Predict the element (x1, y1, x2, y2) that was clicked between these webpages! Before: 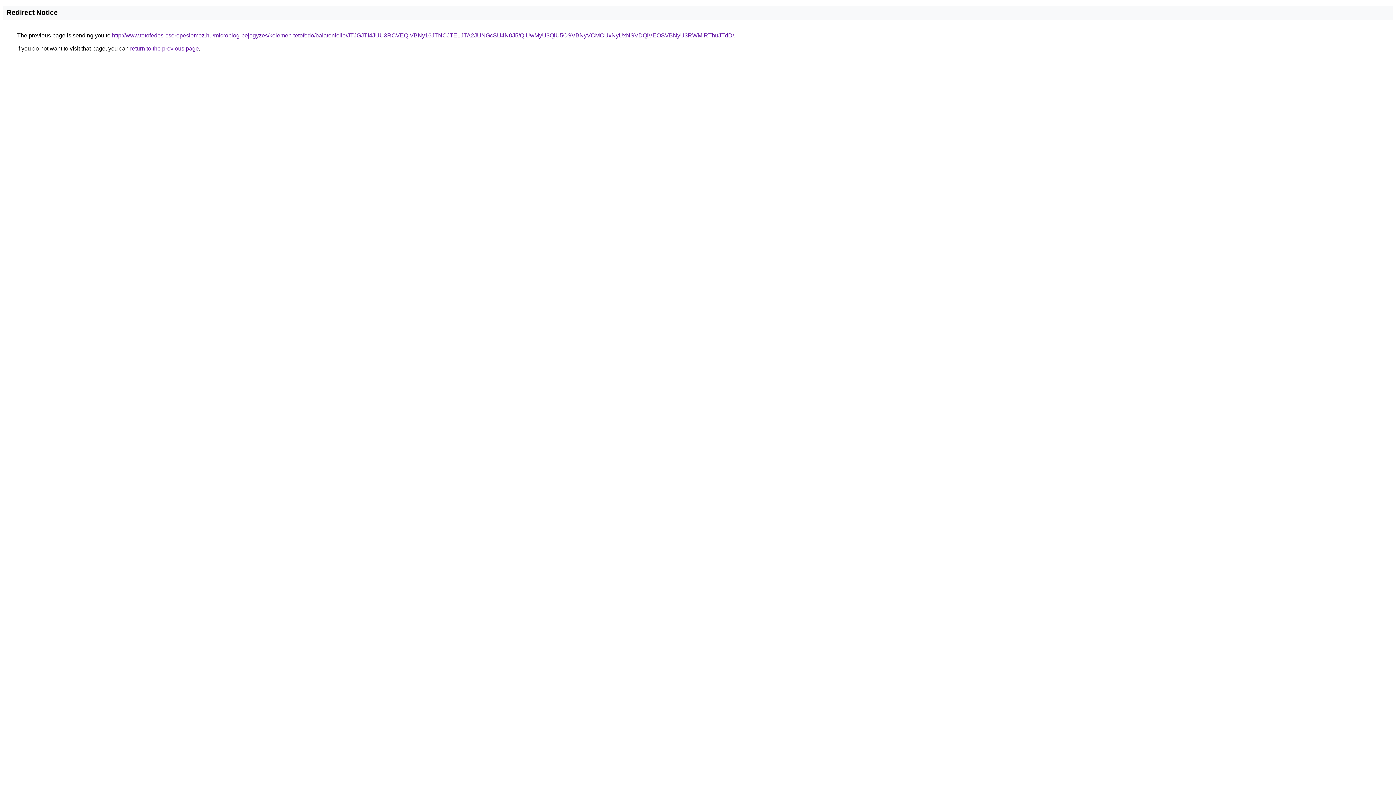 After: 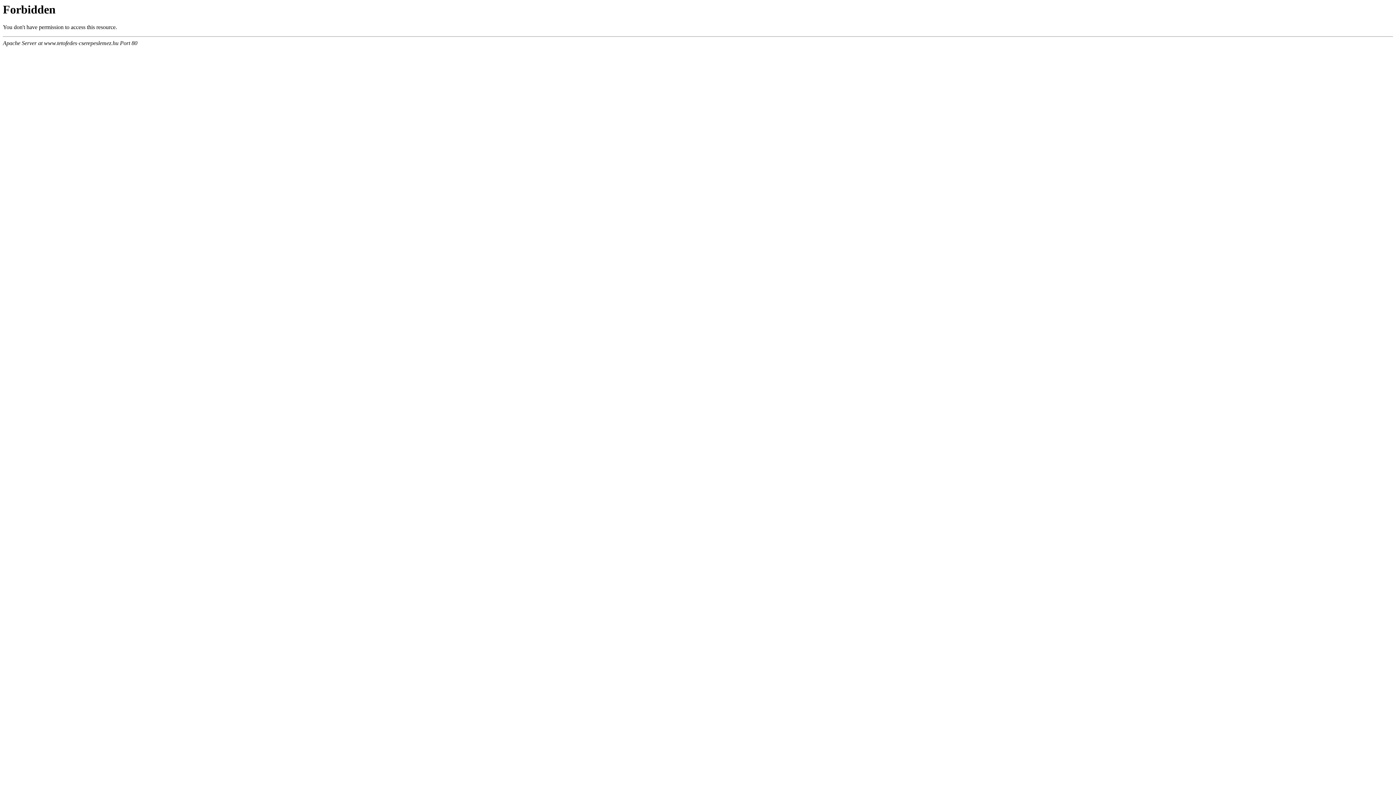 Action: label: http://www.tetofedes-cserepeslemez.hu/microblog-bejegyzes/kelemen-tetofedo/balatonlelle/JTJGJTI4JUU3RCVEQiVBNy16JTNCJTE1JTA2JUNGcSU4N0J5/QiUwMyU3QiU5OSVBNyVCMCUxNyUxNSVDQiVEOSVBNyU3RWMlRThuJTdD/ bbox: (112, 32, 734, 38)